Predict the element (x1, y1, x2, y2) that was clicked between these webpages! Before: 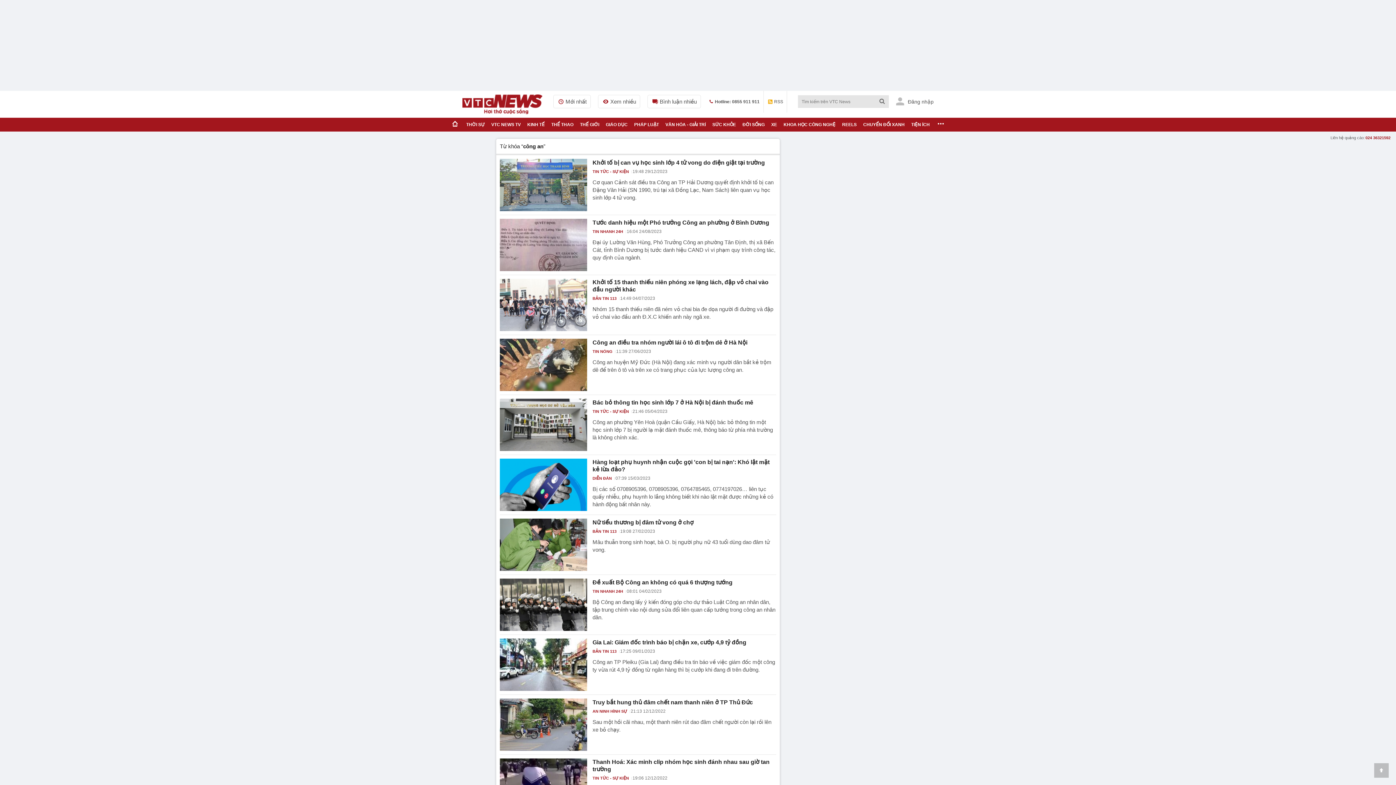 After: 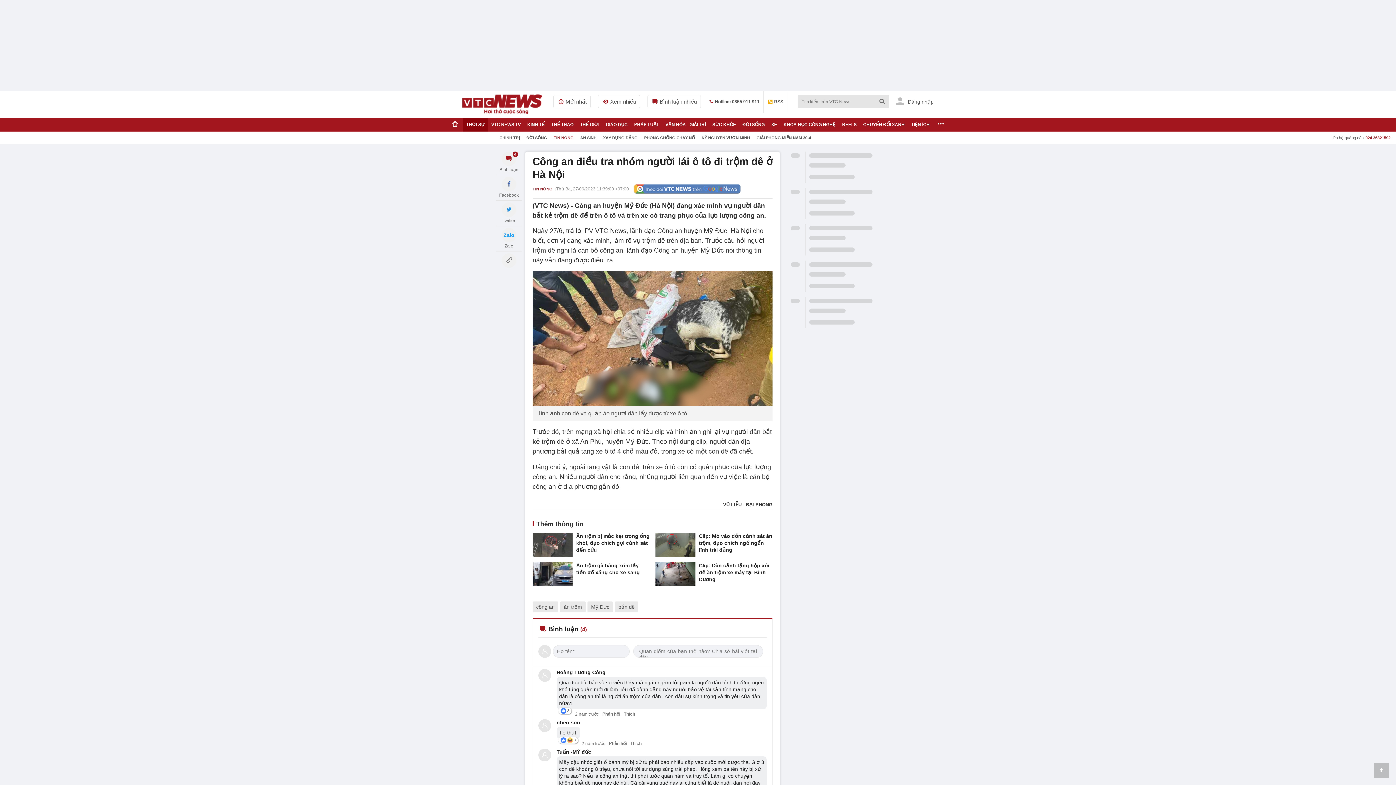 Action: bbox: (592, 339, 747, 346) label: Công an điều tra nhóm người lái ô tô đi trộm dê ở Hà Nội